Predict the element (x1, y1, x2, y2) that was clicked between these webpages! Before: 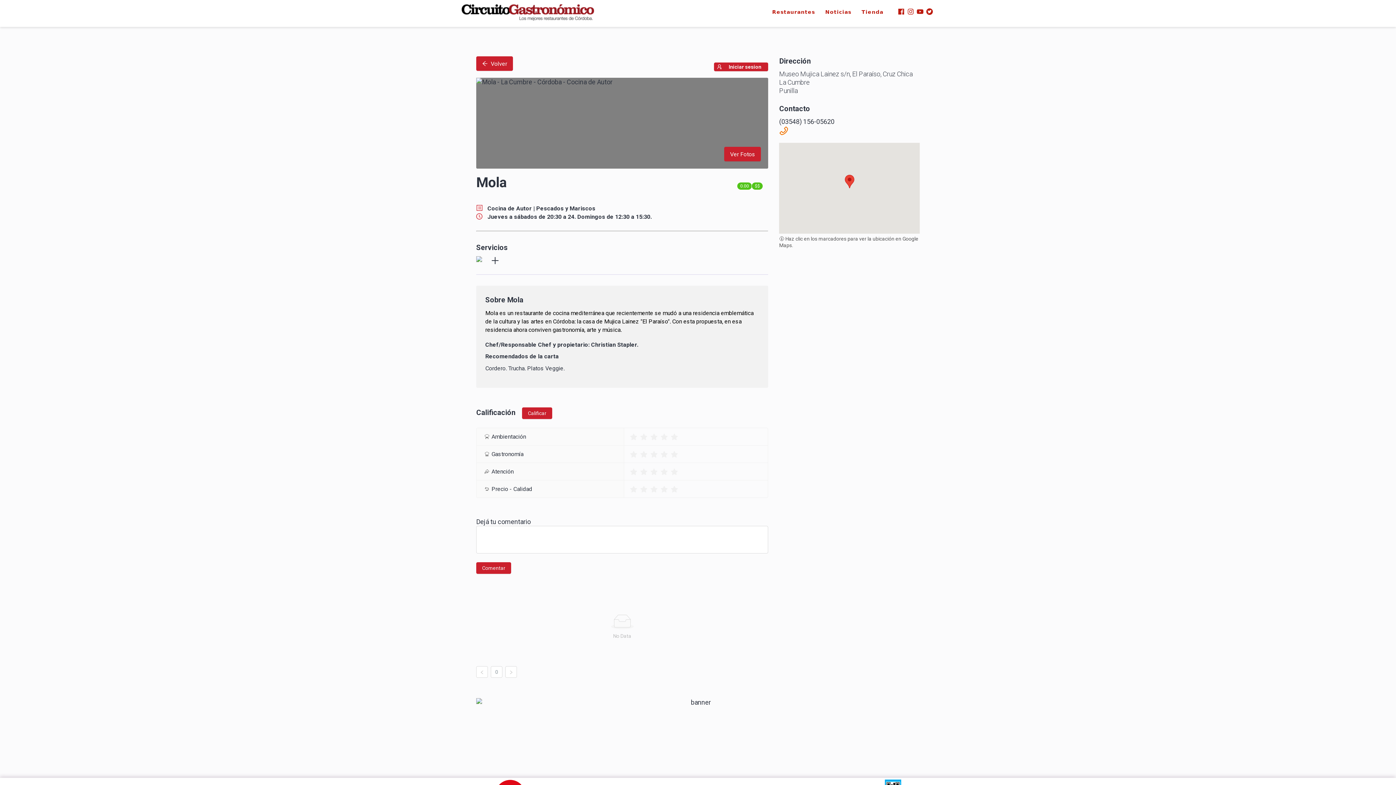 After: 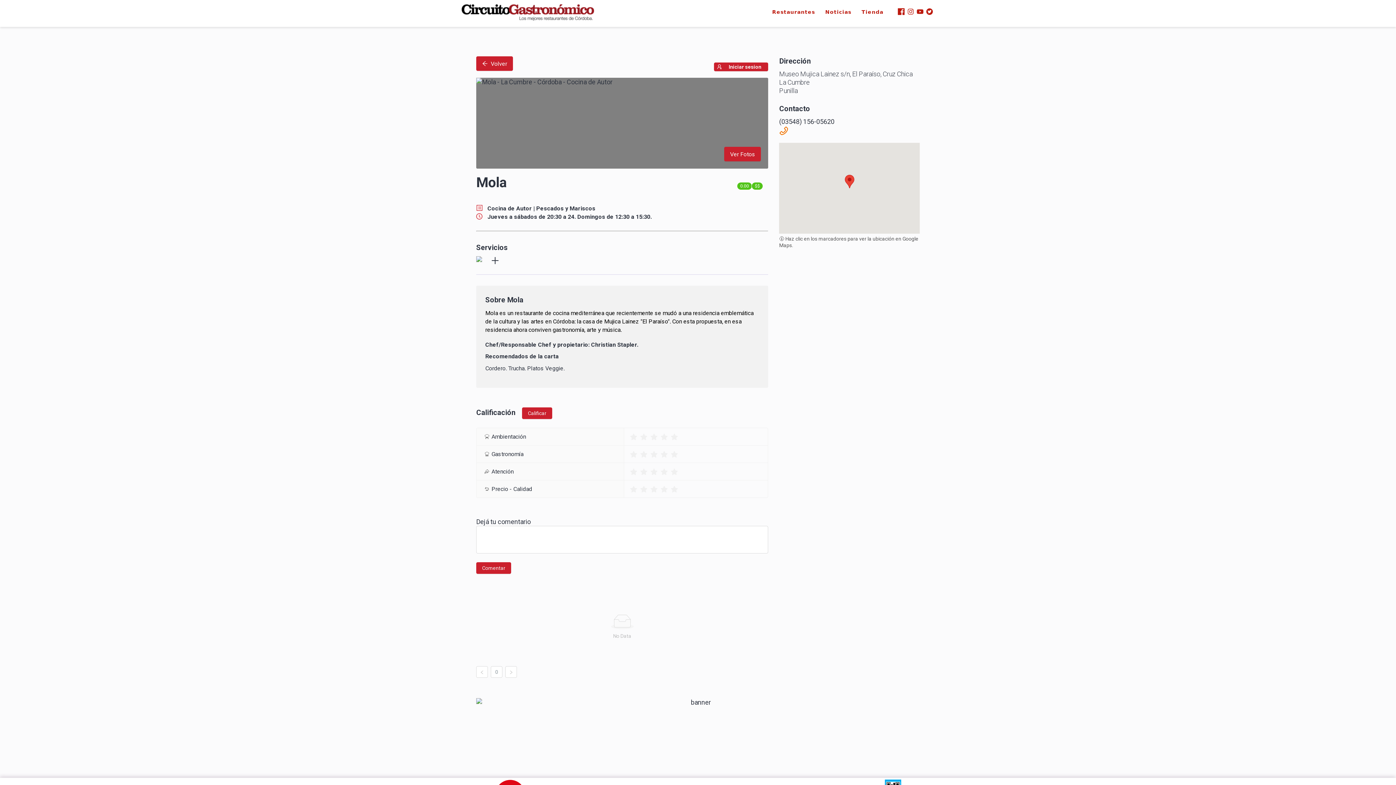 Action: bbox: (898, 7, 904, 15)